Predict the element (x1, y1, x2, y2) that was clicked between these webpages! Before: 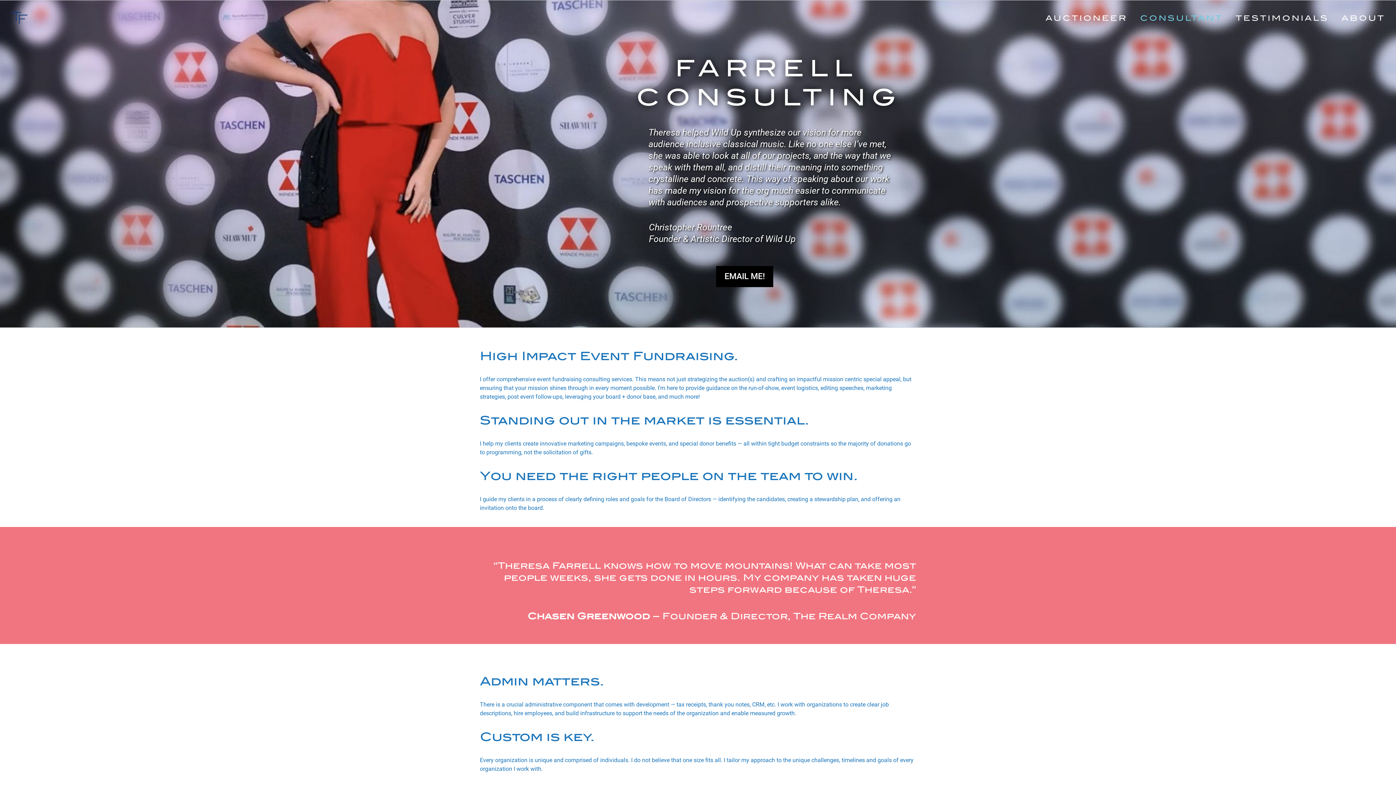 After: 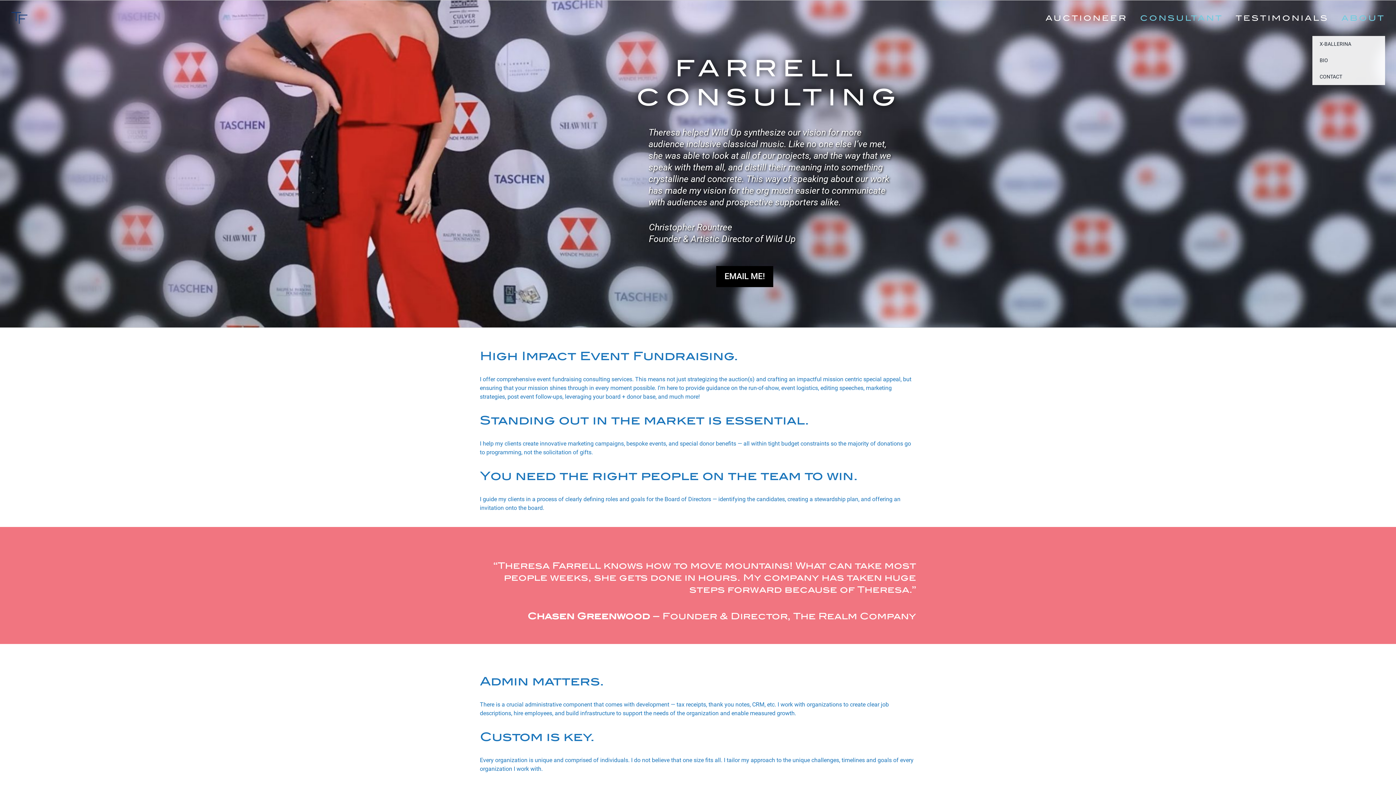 Action: bbox: (1341, 0, 1385, 36) label: ABOUT